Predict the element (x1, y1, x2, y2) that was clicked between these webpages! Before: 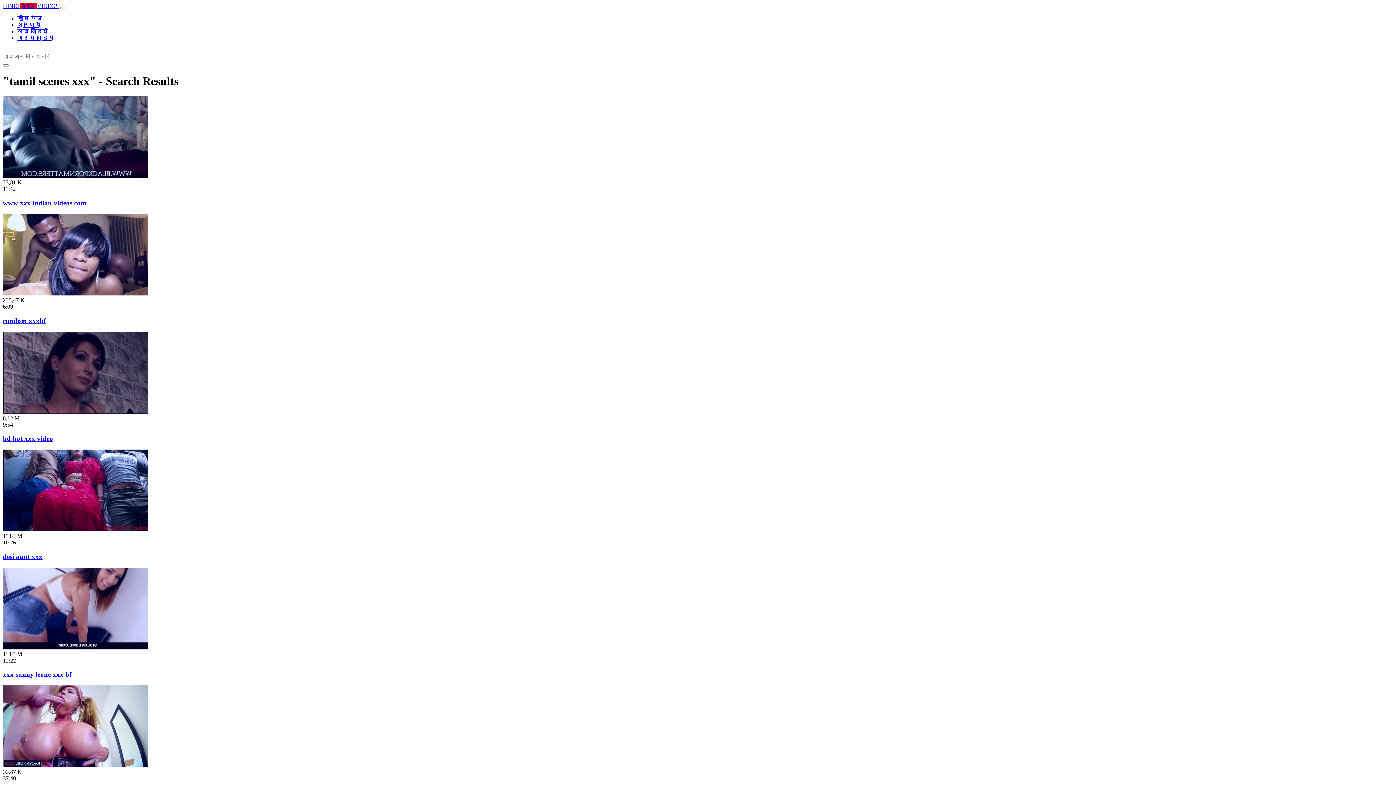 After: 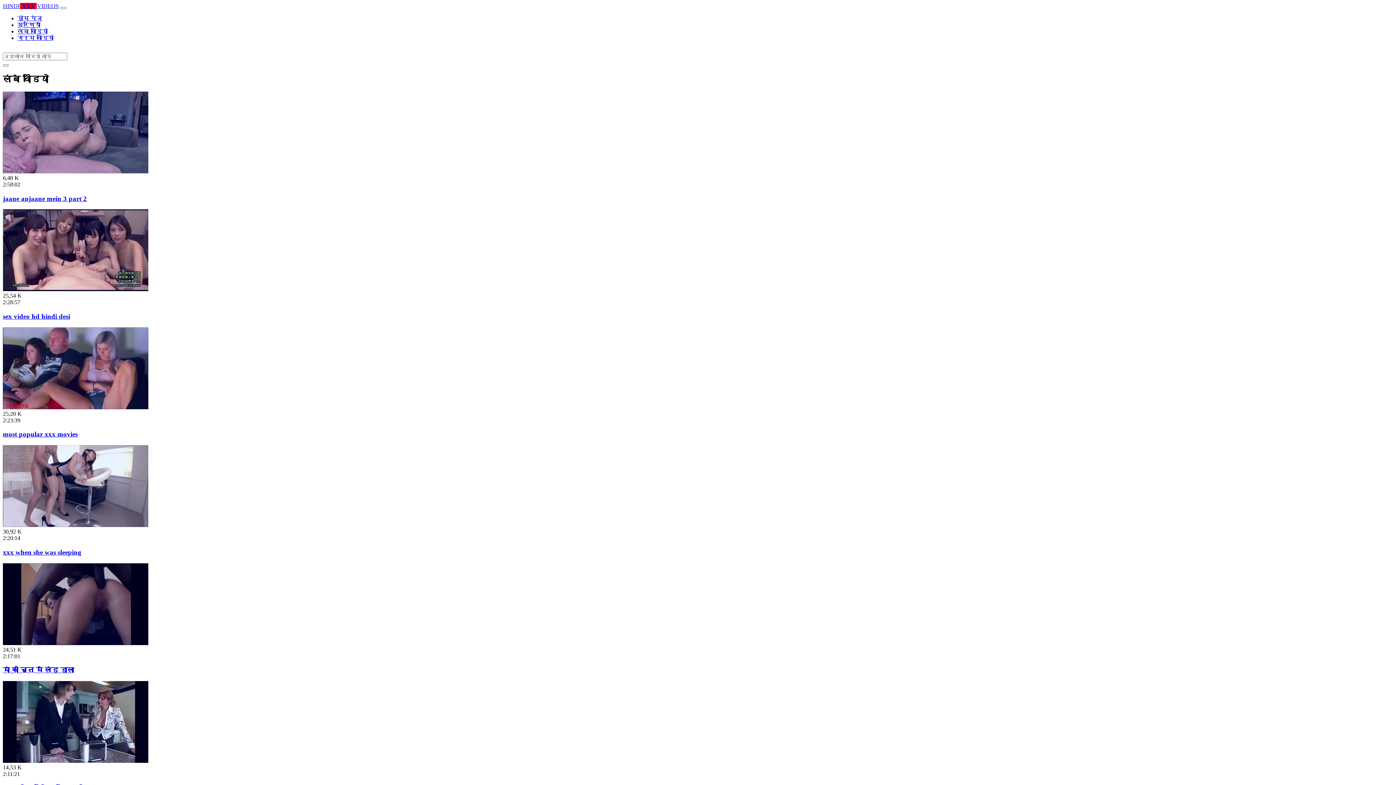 Action: label: लंबे वीडियोो bbox: (17, 28, 48, 34)